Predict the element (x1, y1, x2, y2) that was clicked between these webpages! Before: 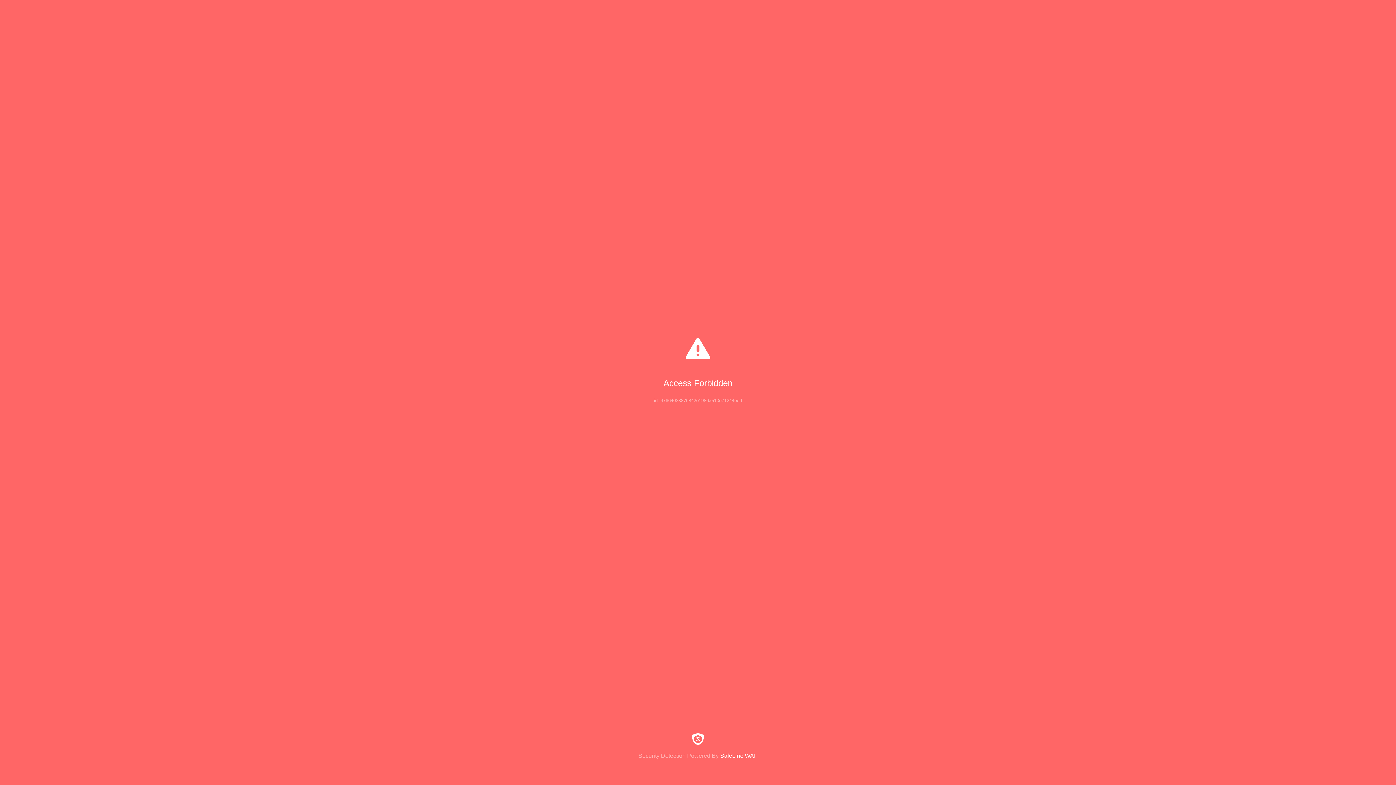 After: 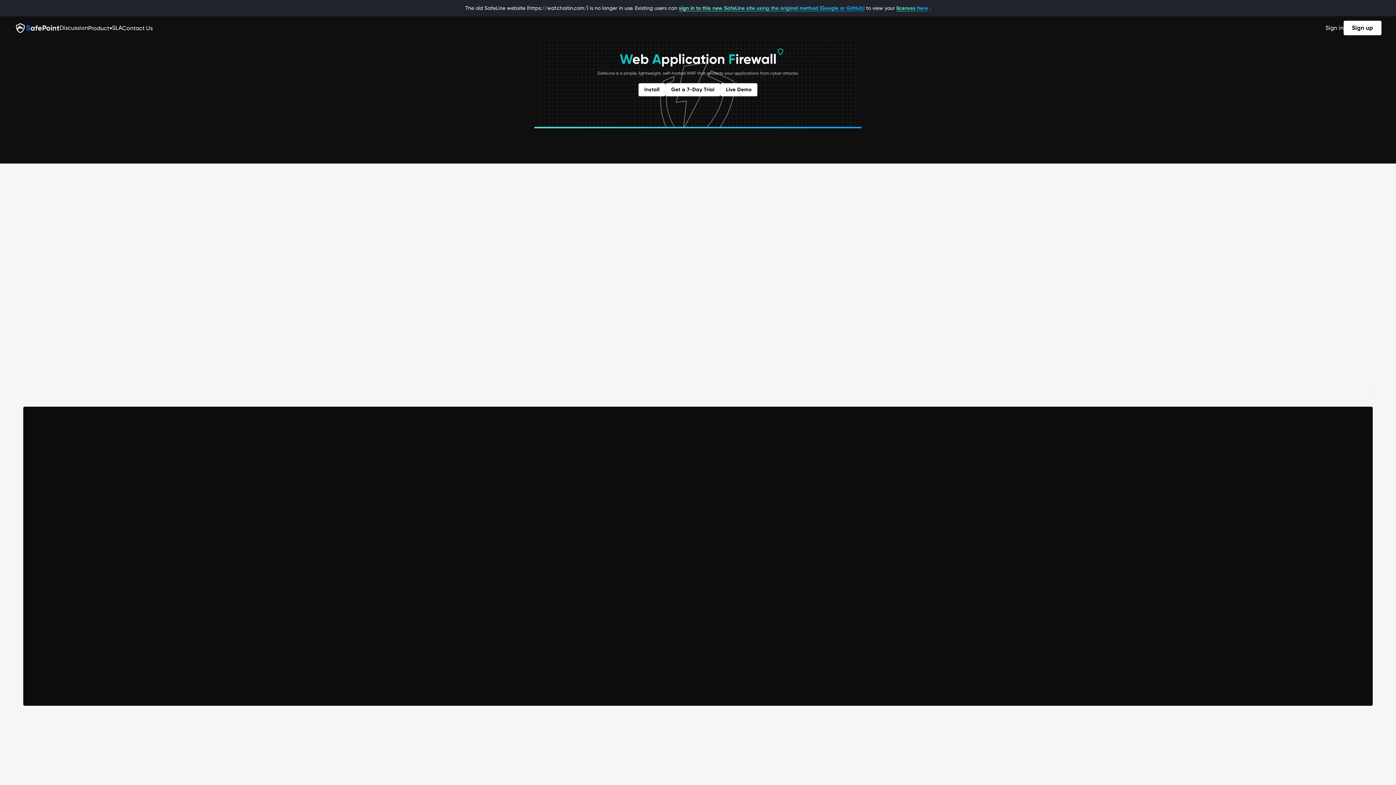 Action: bbox: (0, 733, 1396, 759) label: Security Detection Powered By SafeLine WAF